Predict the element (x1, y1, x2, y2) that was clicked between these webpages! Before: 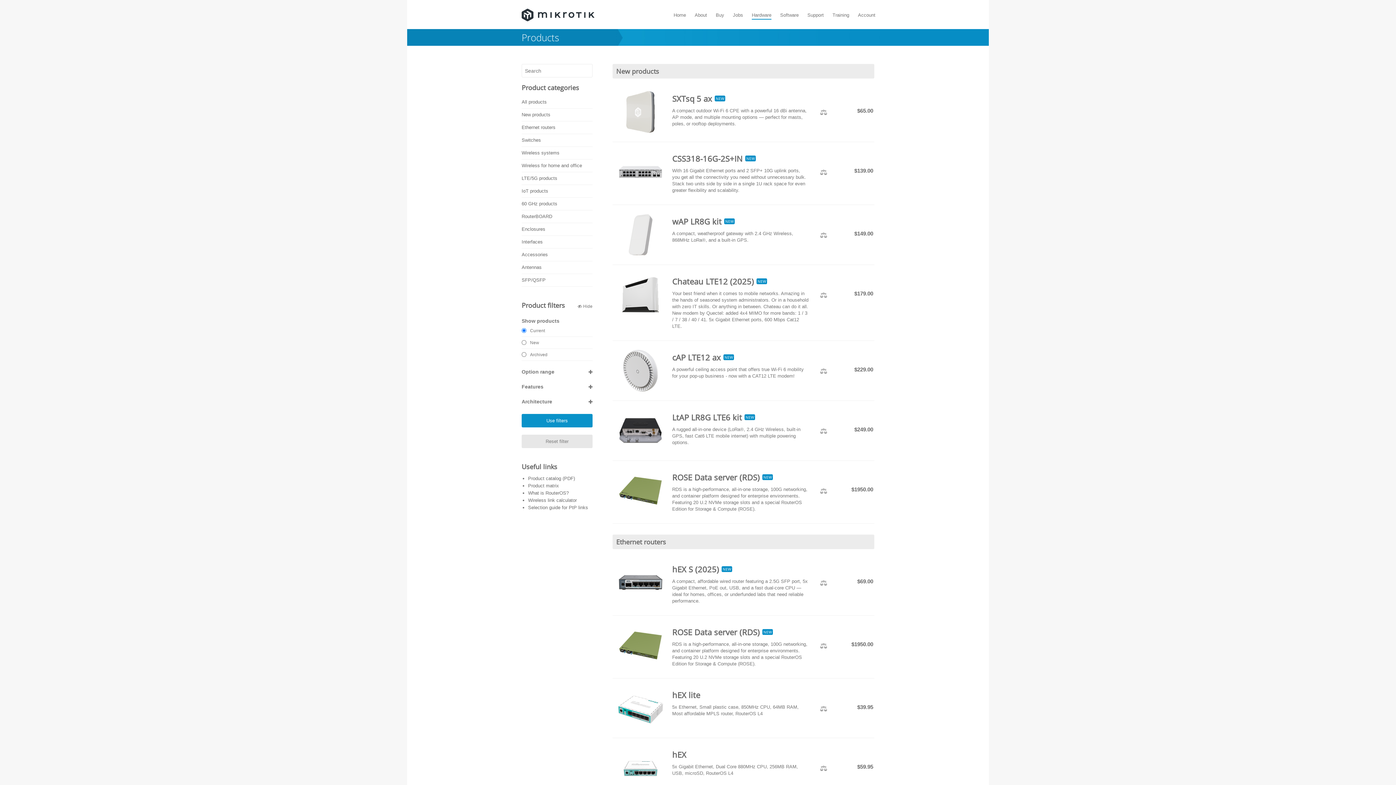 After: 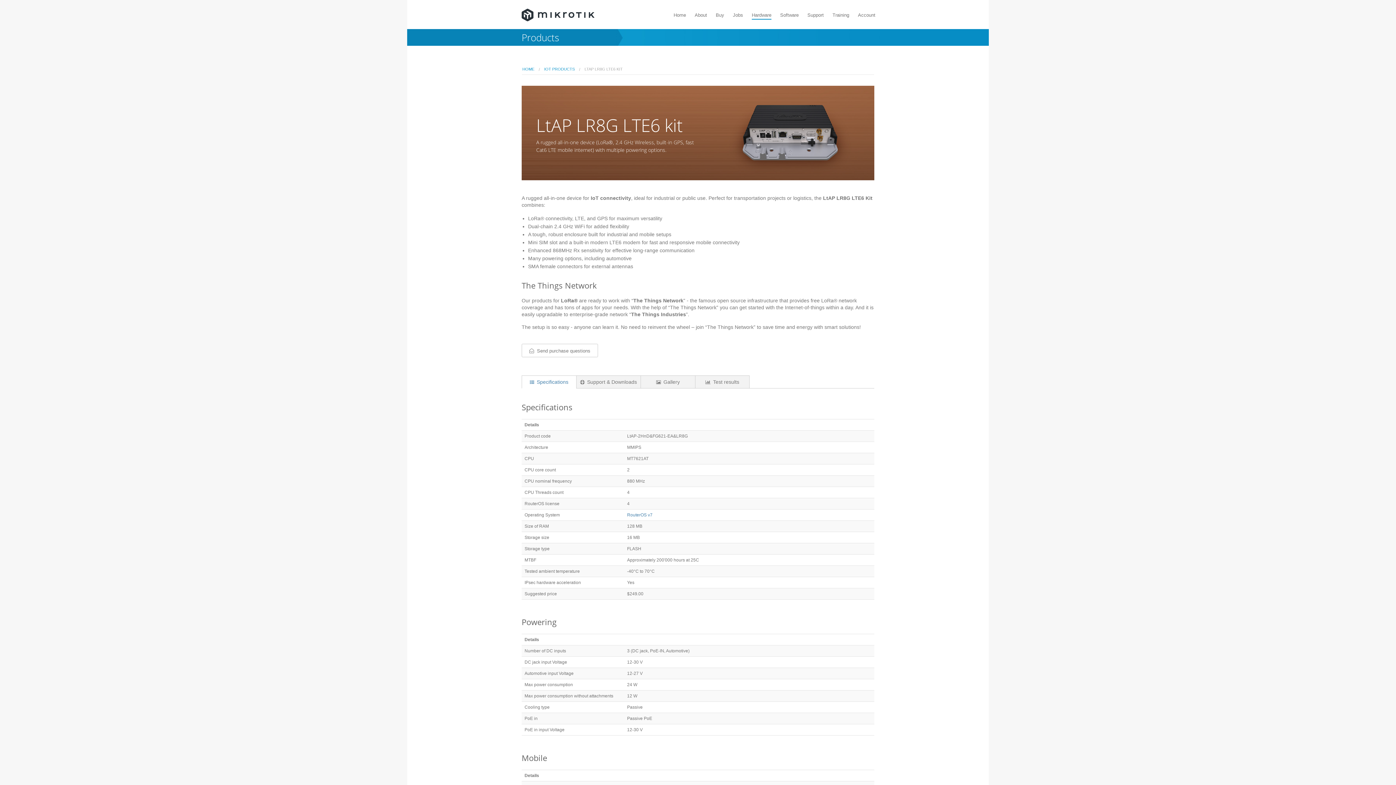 Action: bbox: (614, 427, 666, 433)